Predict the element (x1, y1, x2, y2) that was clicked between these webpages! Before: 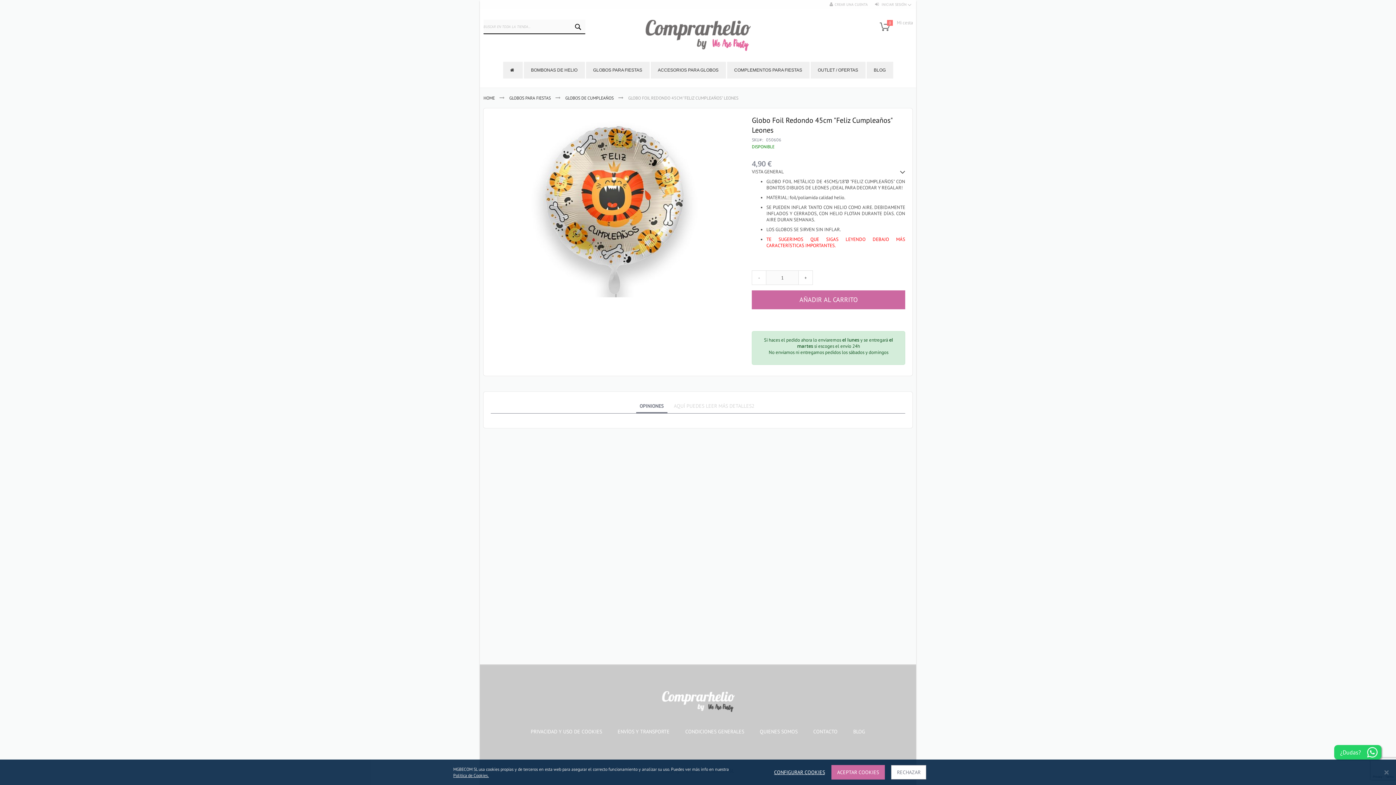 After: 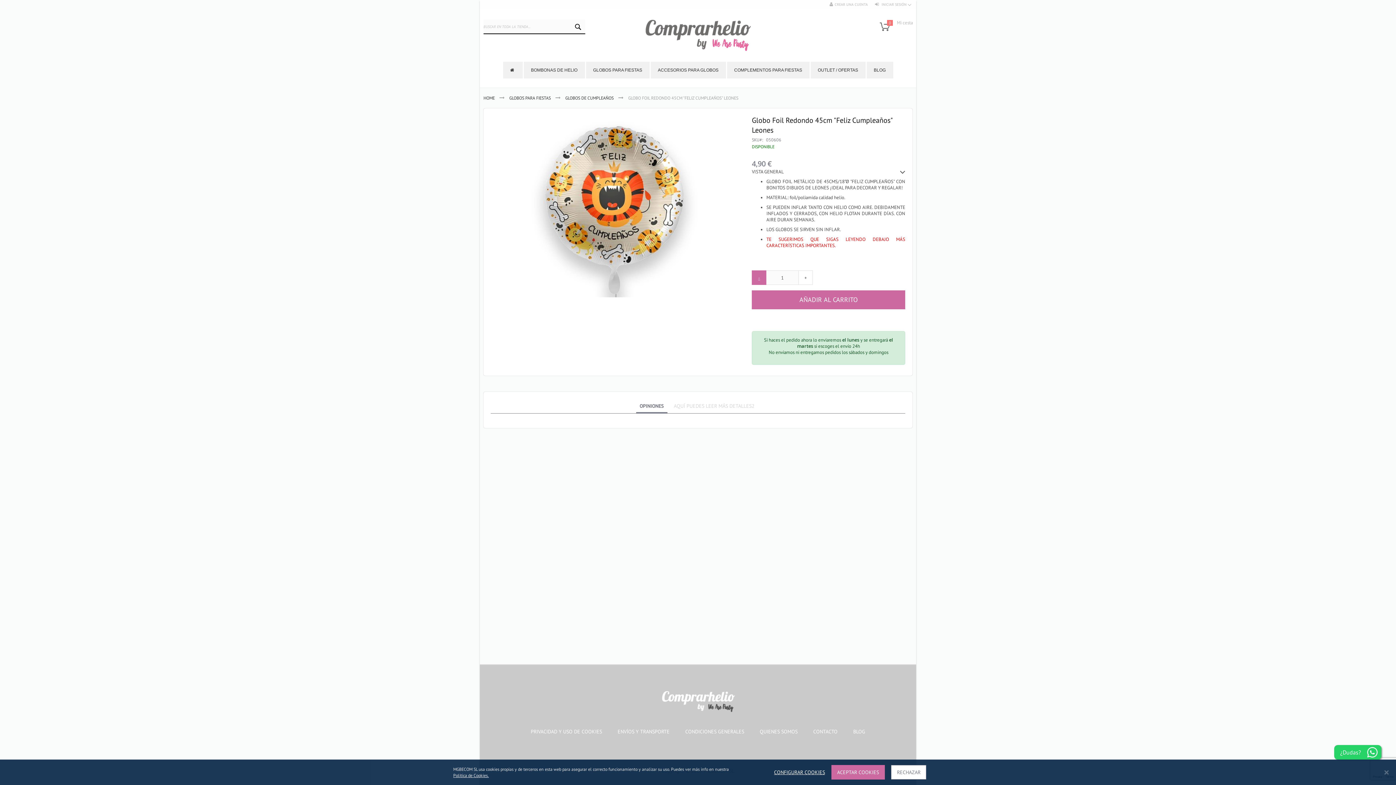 Action: bbox: (752, 270, 766, 285) label: -